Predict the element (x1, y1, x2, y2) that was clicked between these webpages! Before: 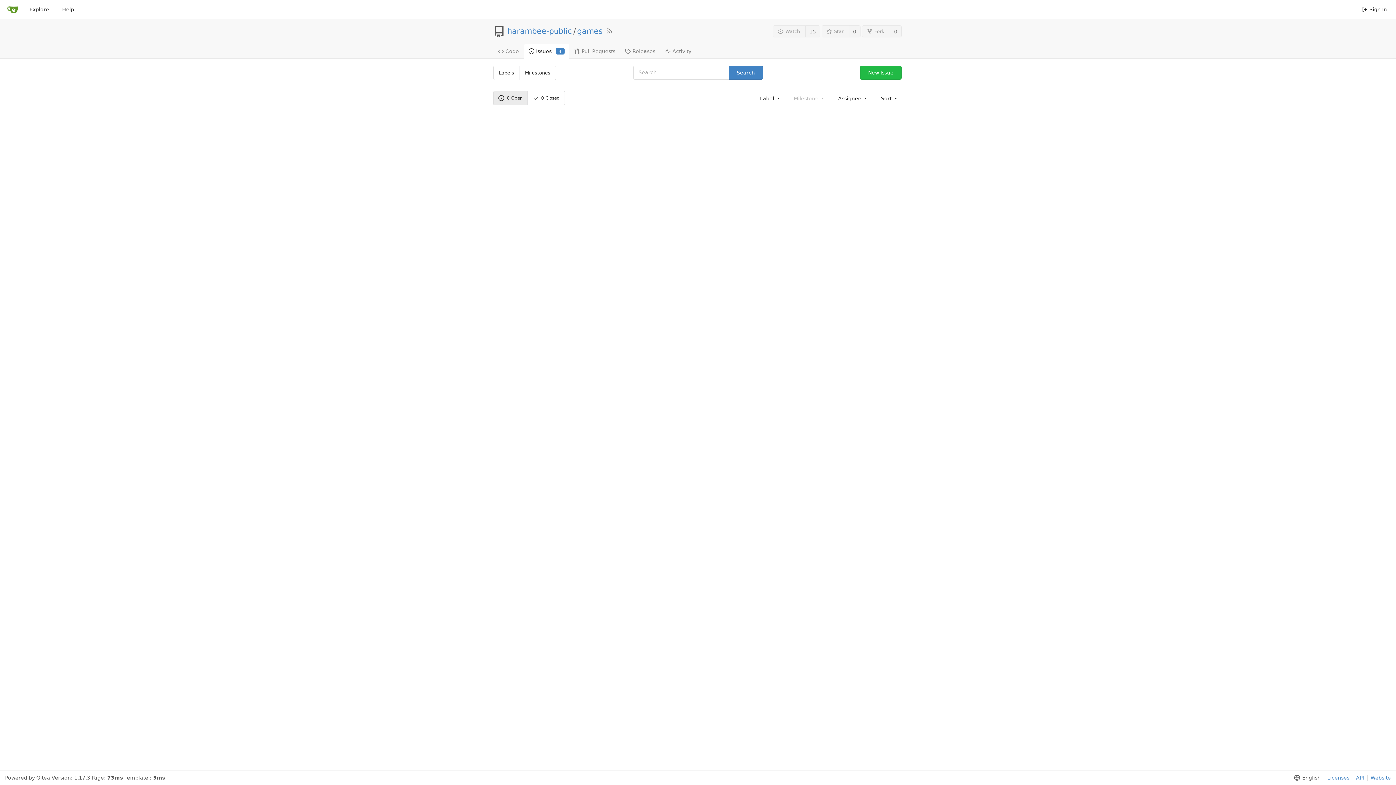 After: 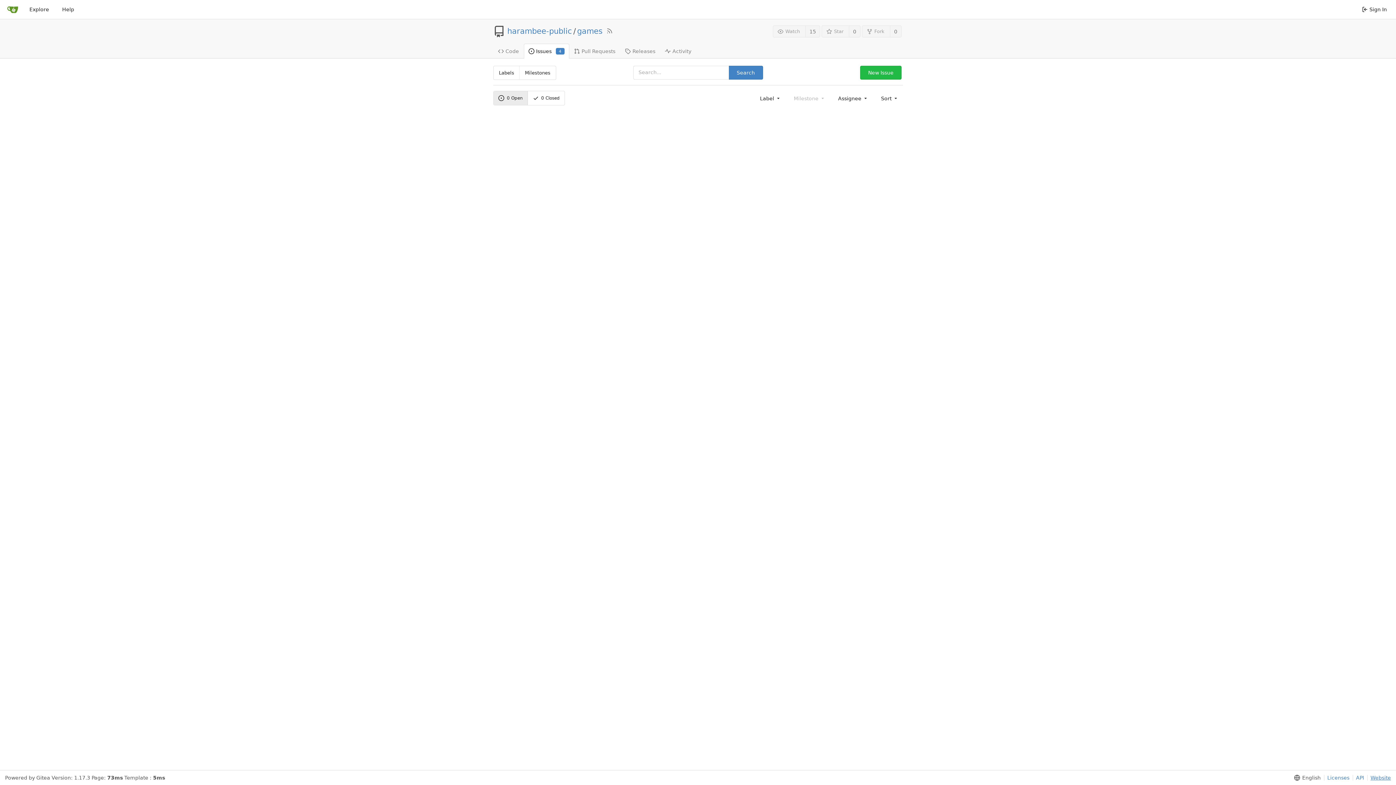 Action: bbox: (1367, 775, 1391, 781) label: Website